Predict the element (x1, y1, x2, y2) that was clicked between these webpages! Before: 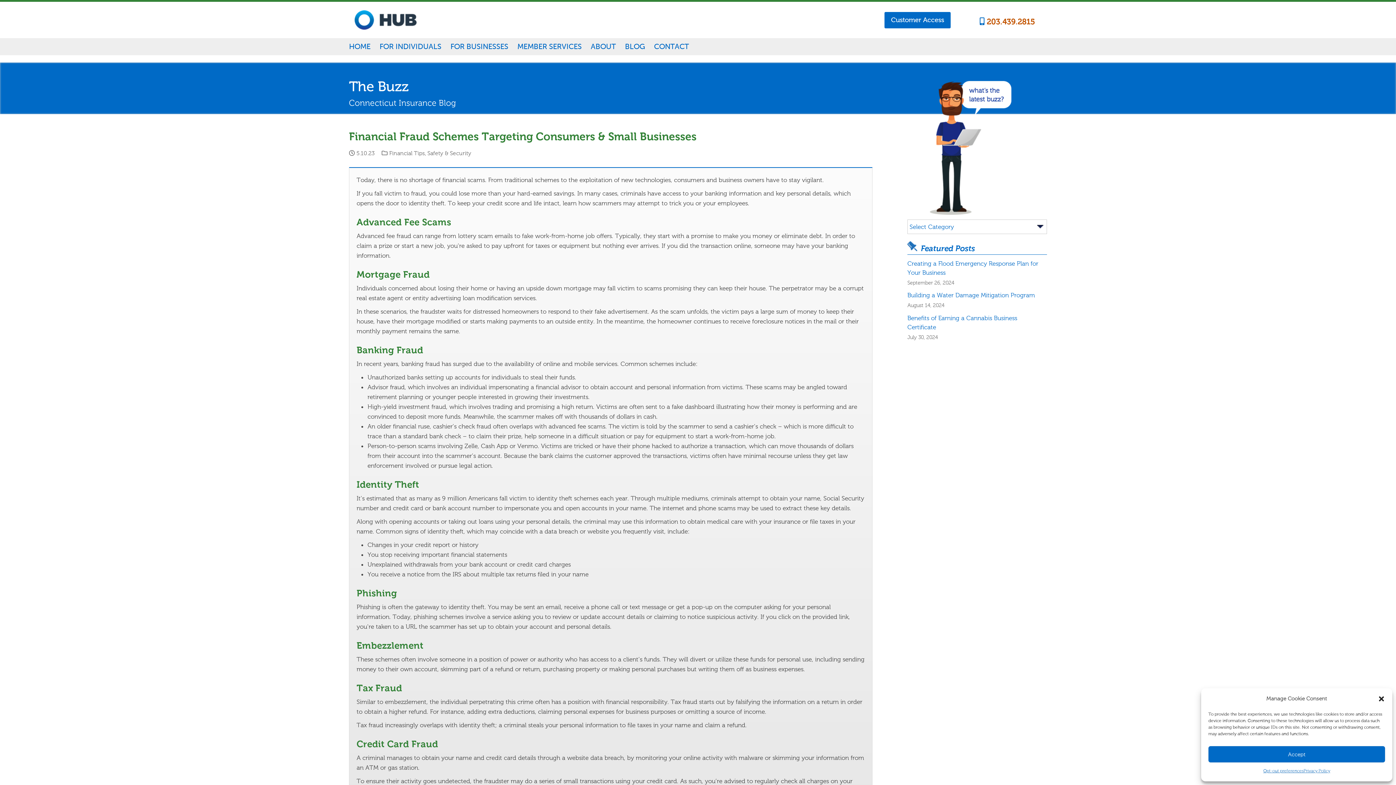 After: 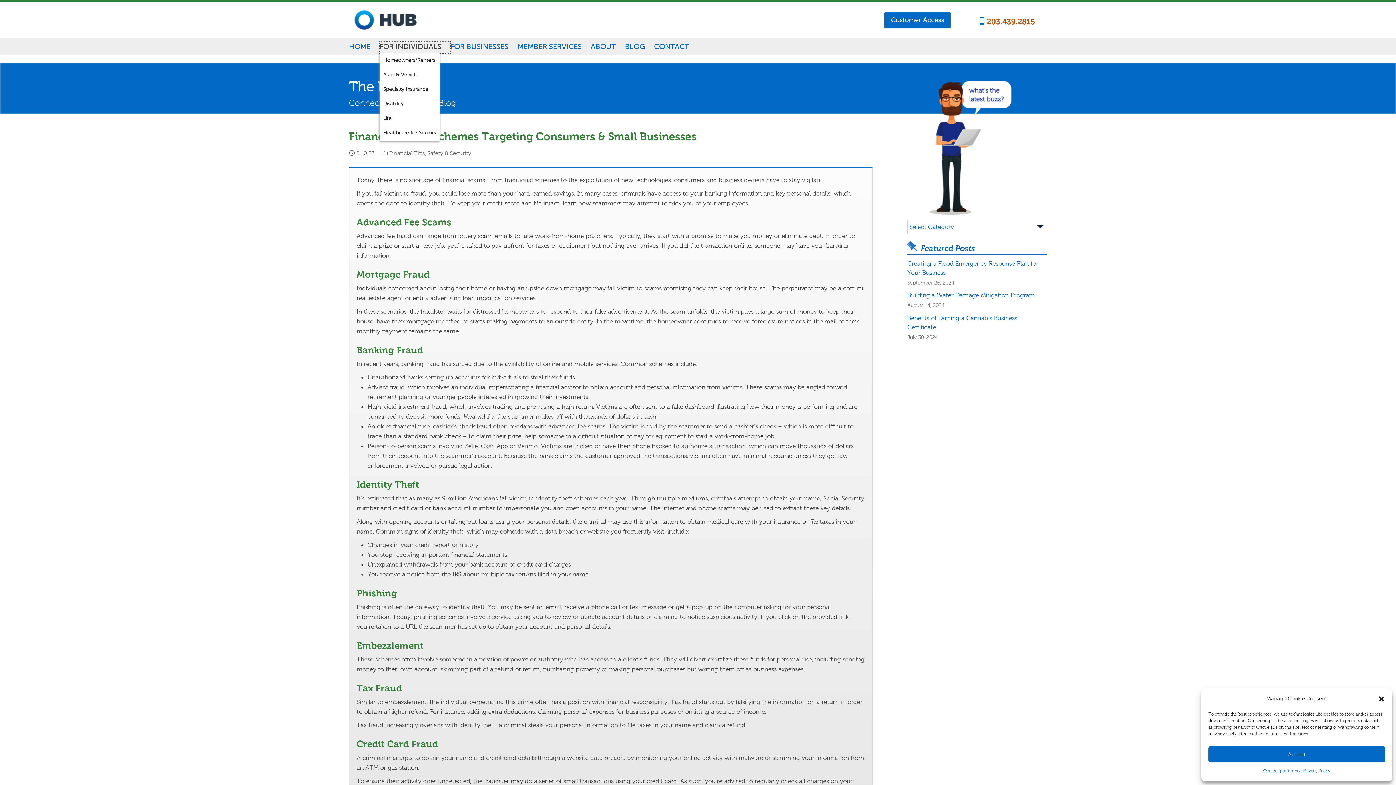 Action: label: FOR INDIVIDUALS bbox: (379, 41, 450, 53)